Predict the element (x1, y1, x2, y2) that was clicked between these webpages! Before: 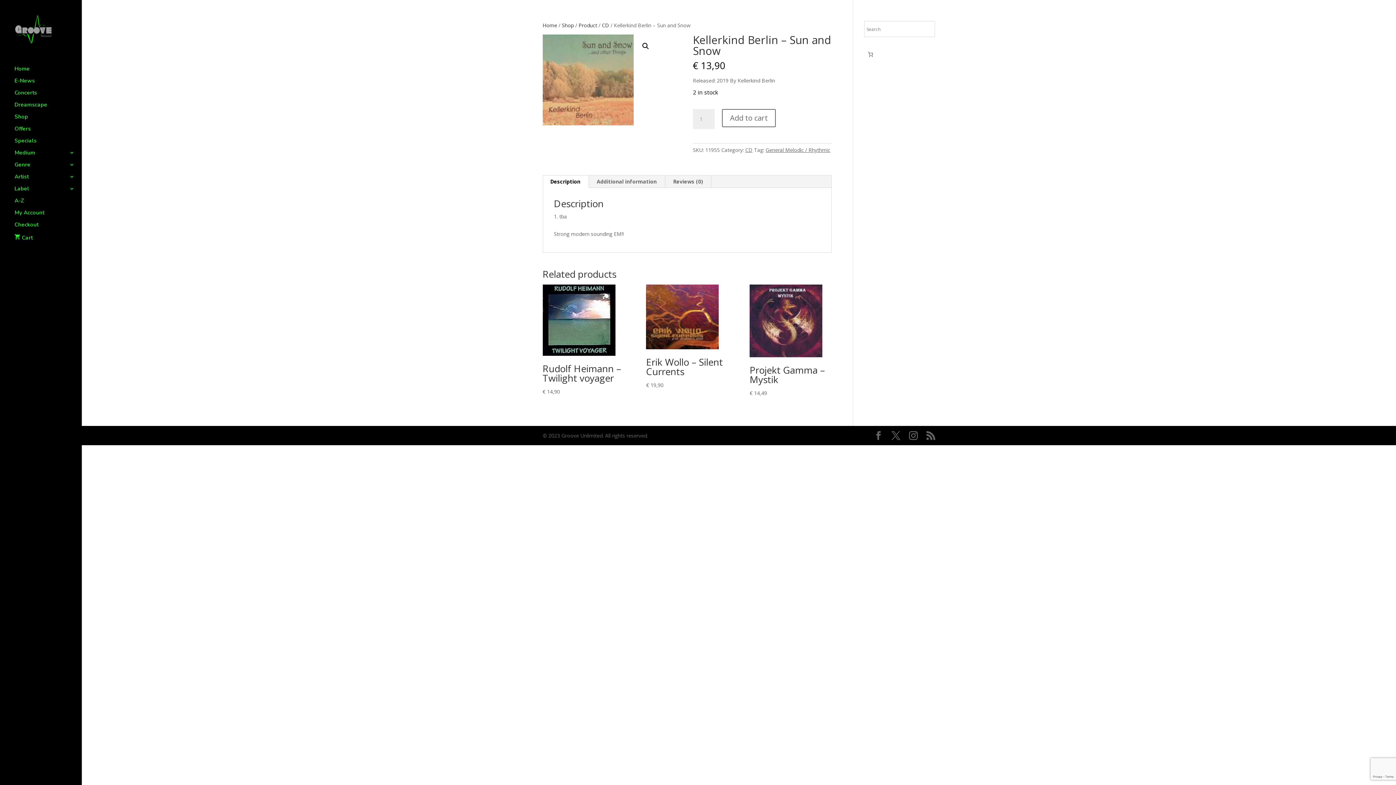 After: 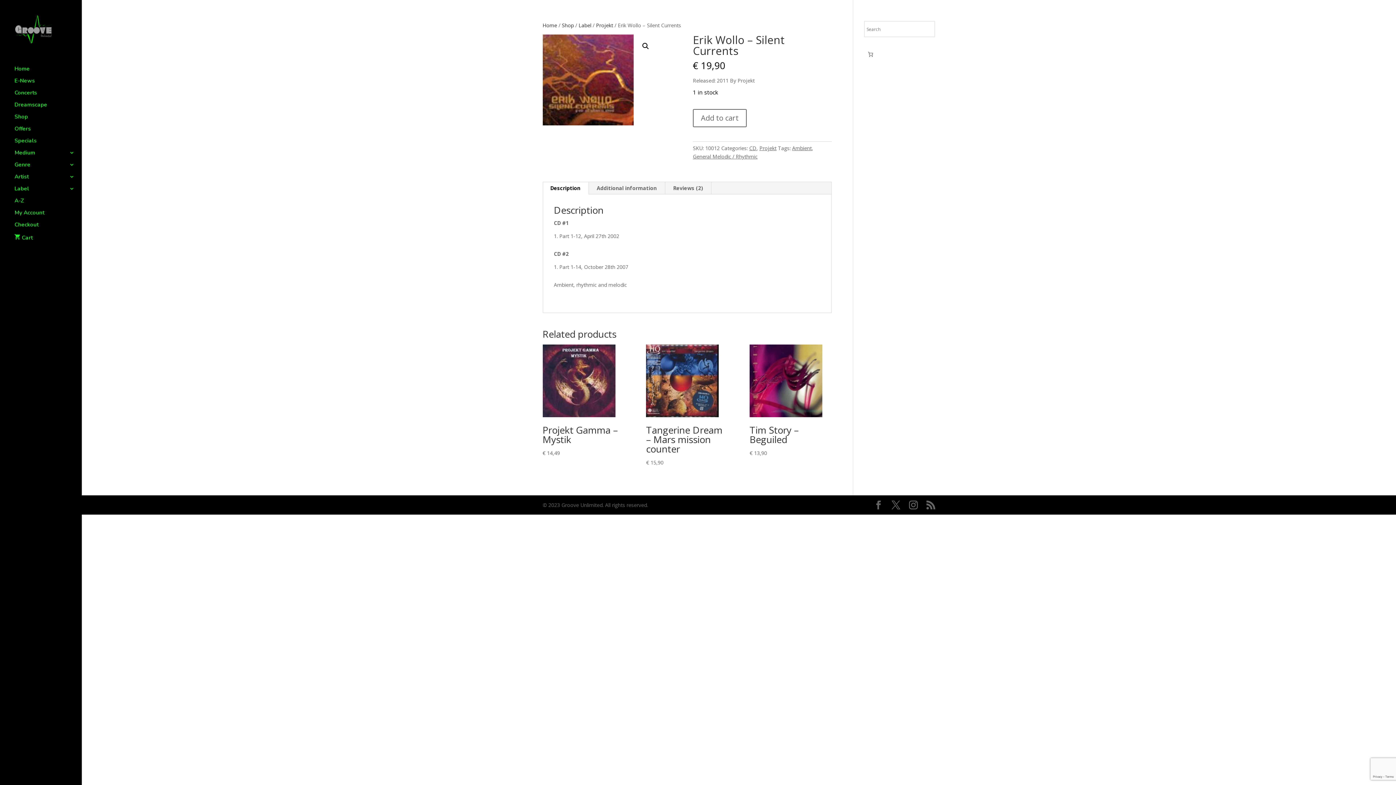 Action: bbox: (646, 284, 728, 389) label: Erik Wollo – Silent Currents
€ 19,90